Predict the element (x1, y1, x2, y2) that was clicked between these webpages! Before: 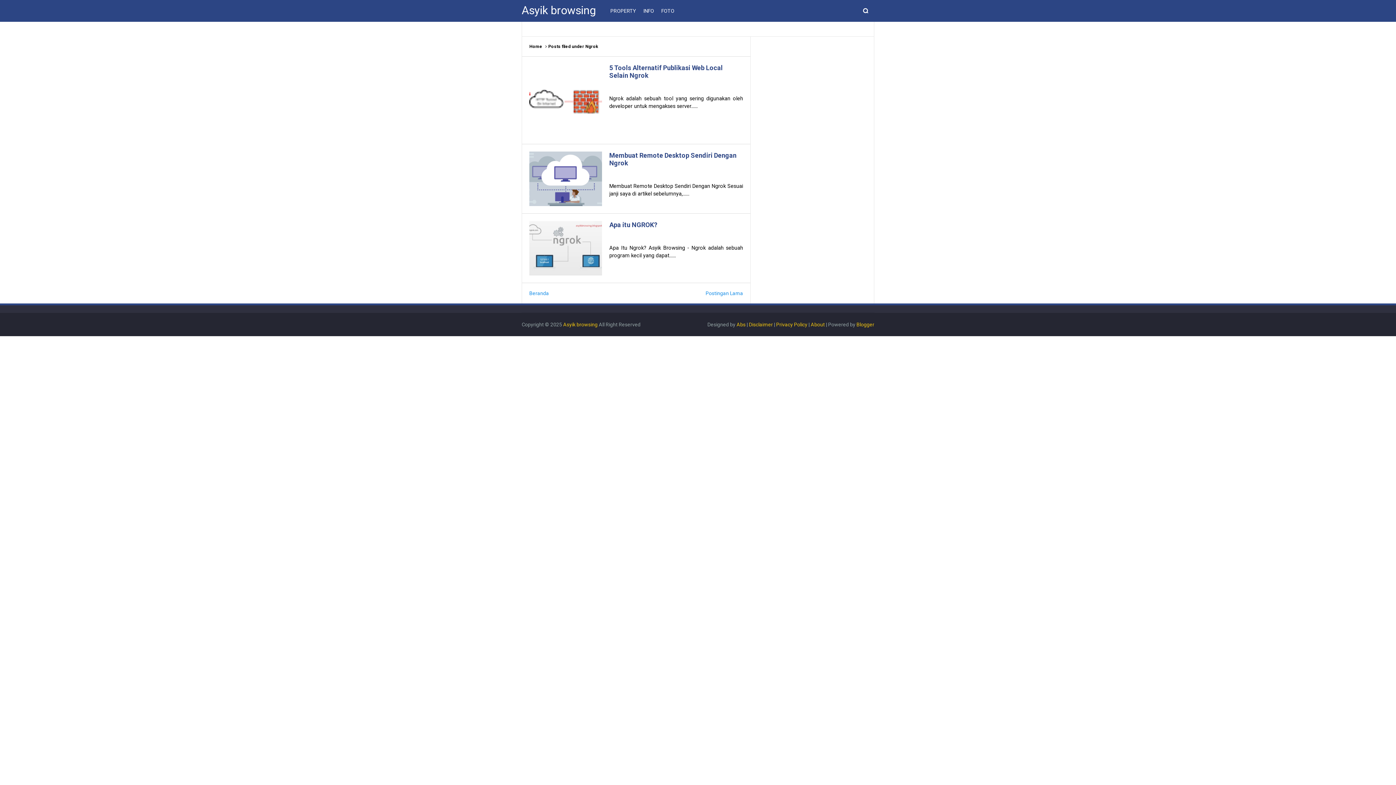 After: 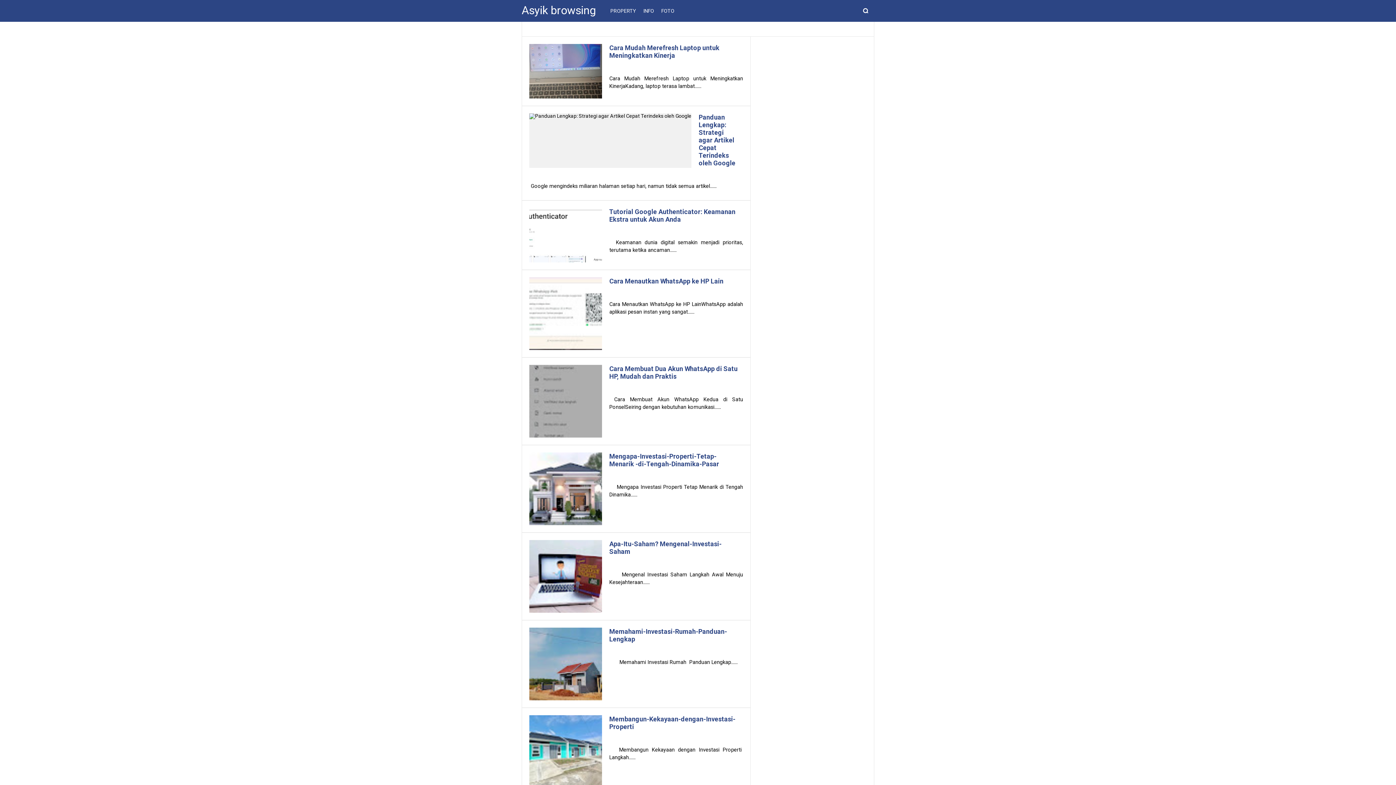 Action: label: Asyik browsing bbox: (521, 3, 596, 17)